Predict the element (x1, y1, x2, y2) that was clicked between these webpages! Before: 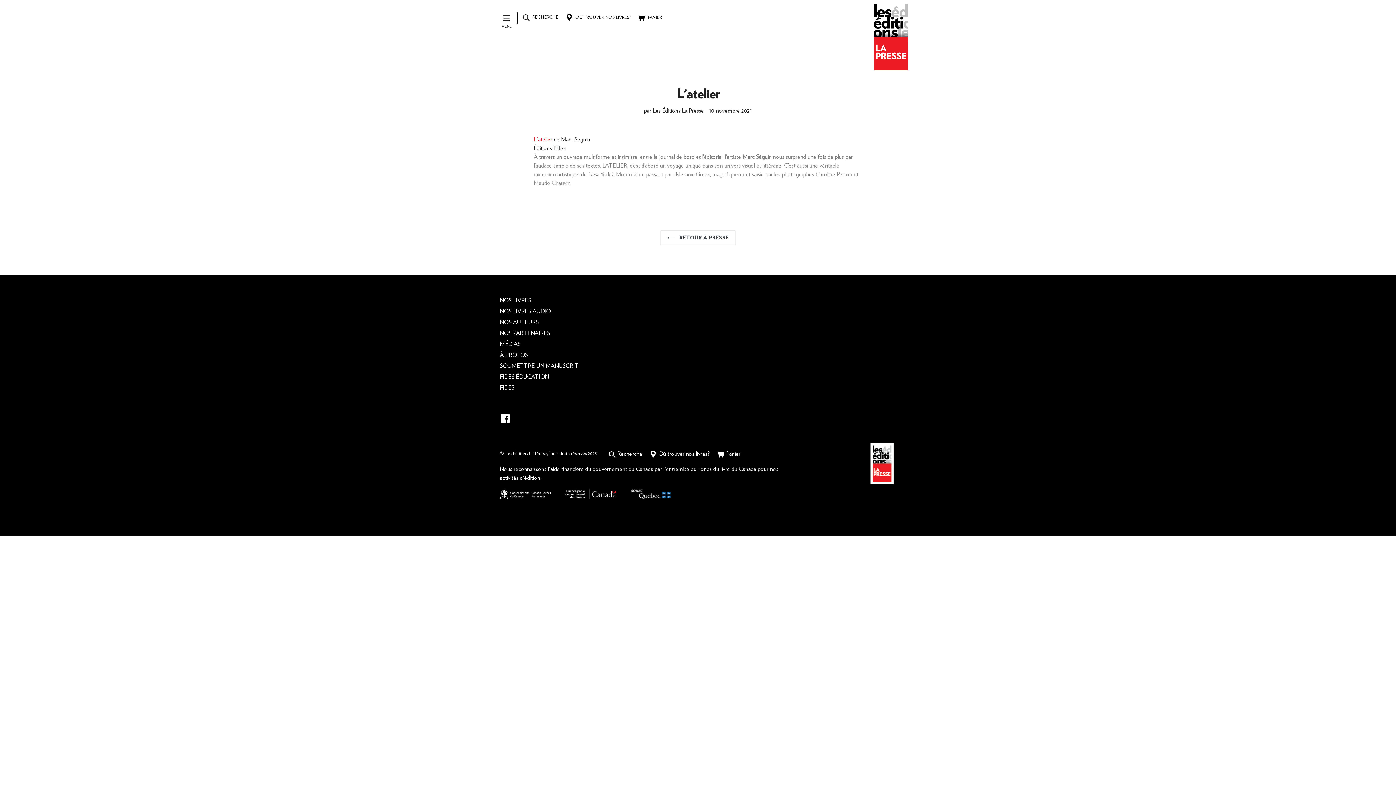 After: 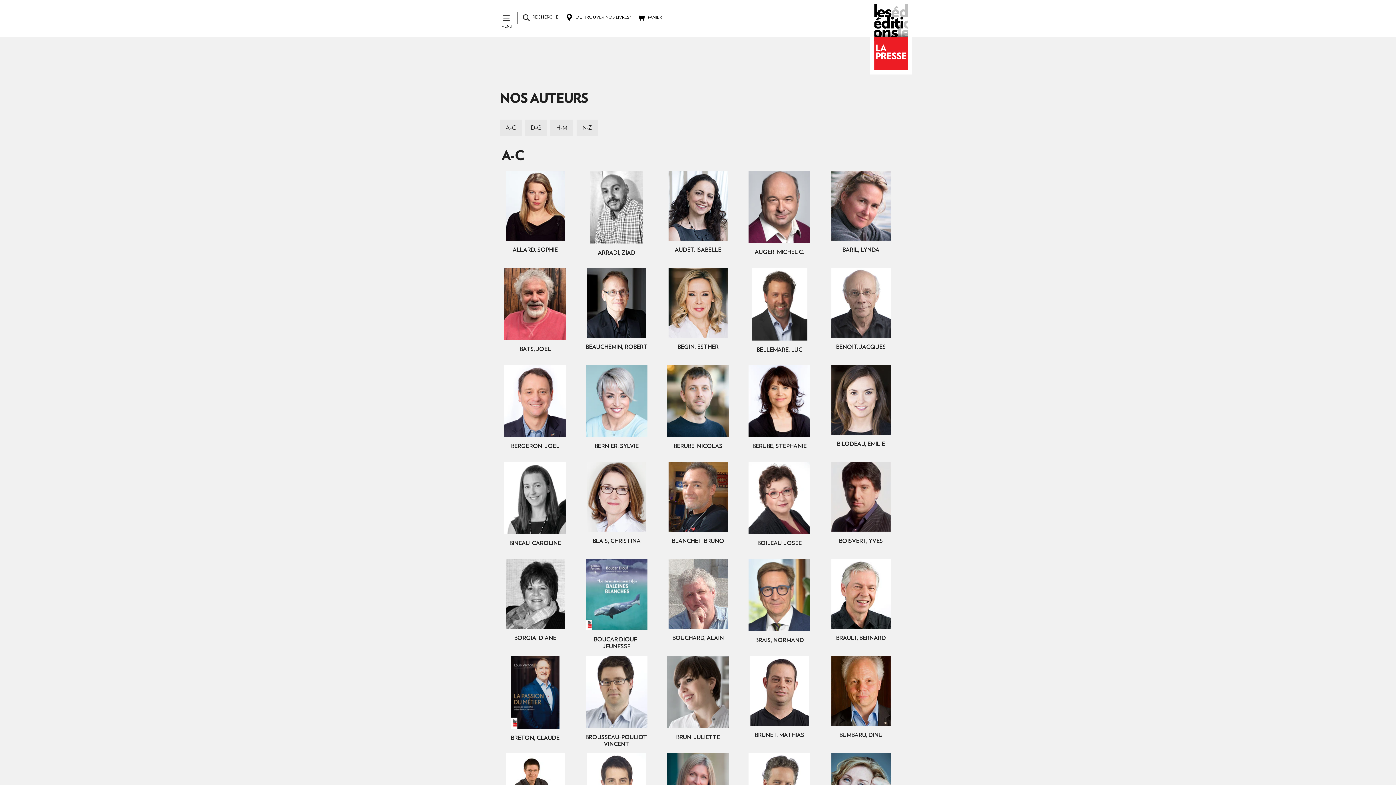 Action: bbox: (500, 319, 538, 325) label: NOS AUTEURS